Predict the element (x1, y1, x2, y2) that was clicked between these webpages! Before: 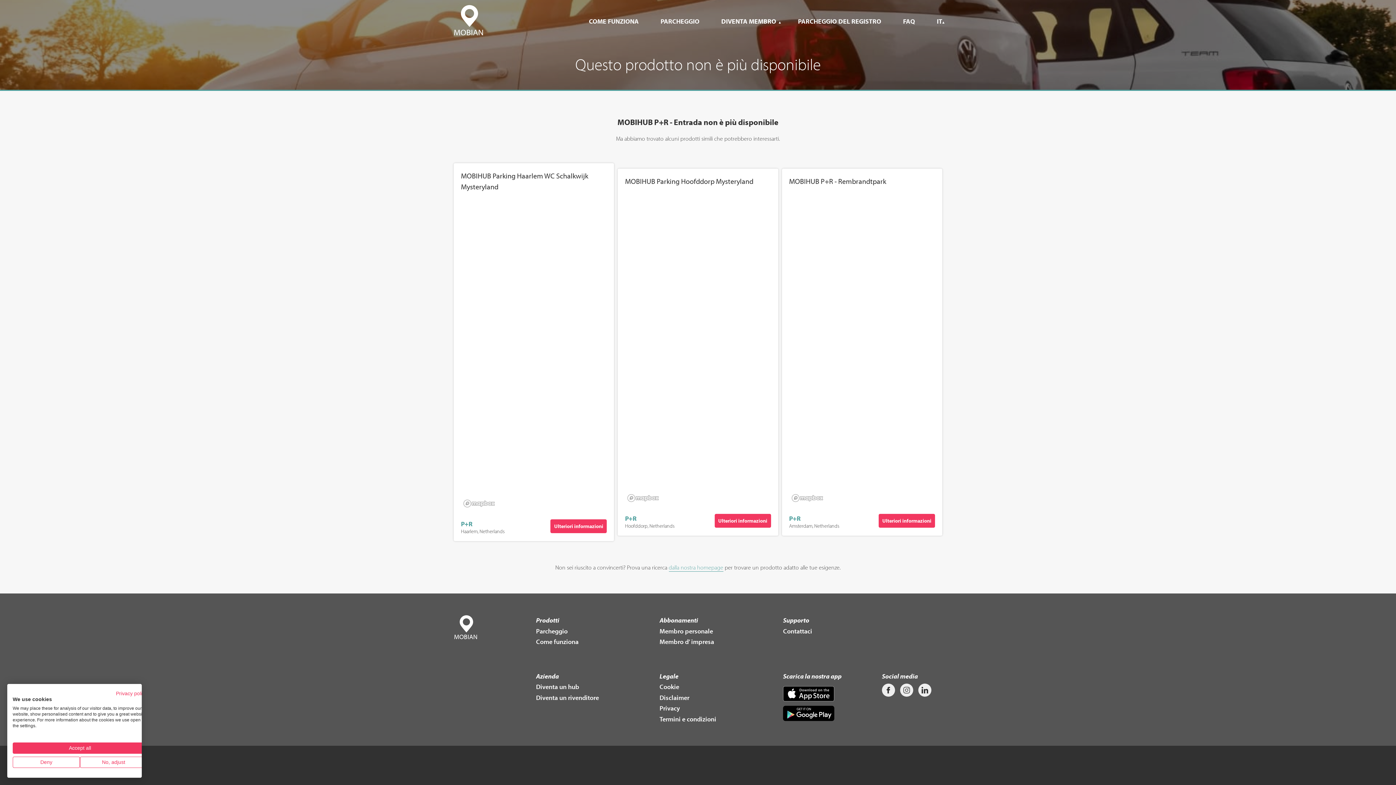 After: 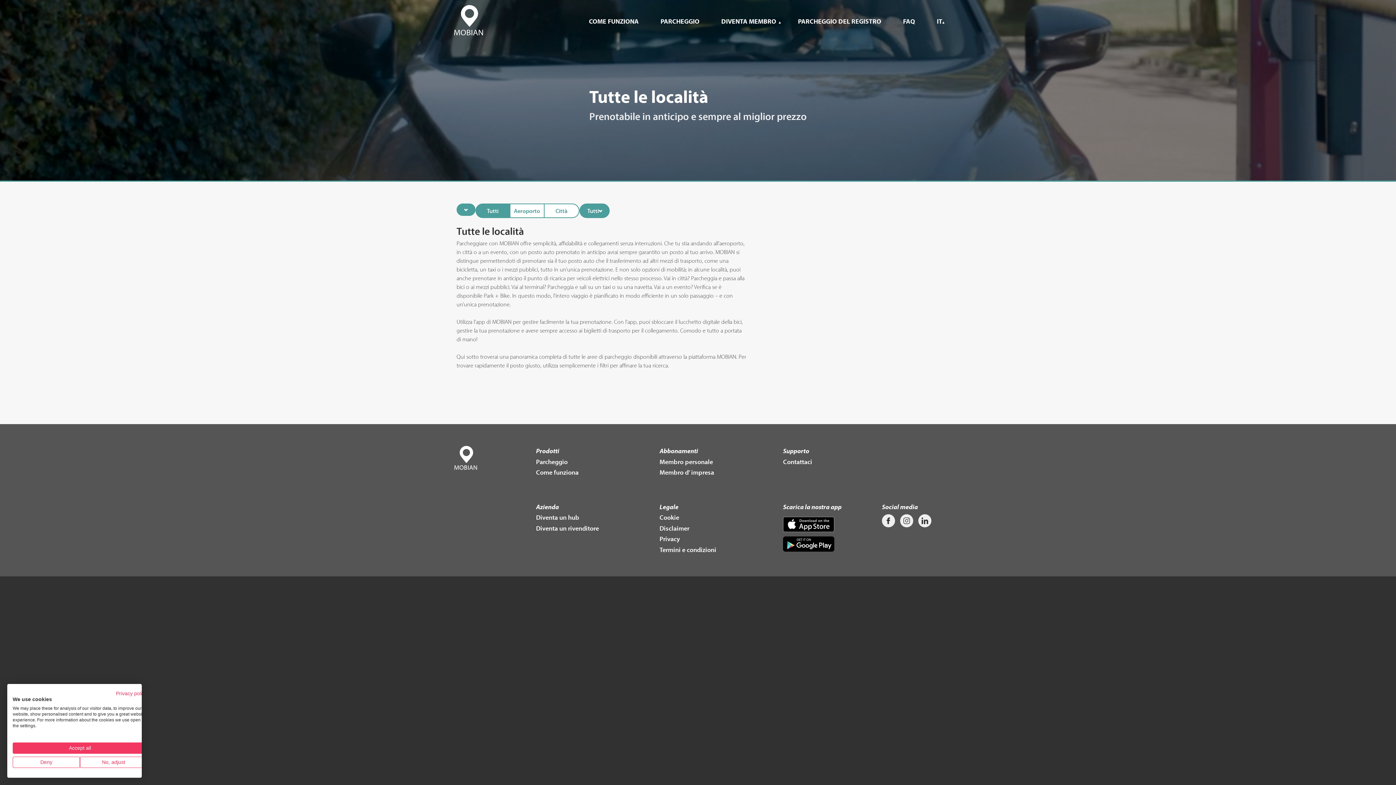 Action: bbox: (660, 17, 699, 25) label: PARCHEGGIO